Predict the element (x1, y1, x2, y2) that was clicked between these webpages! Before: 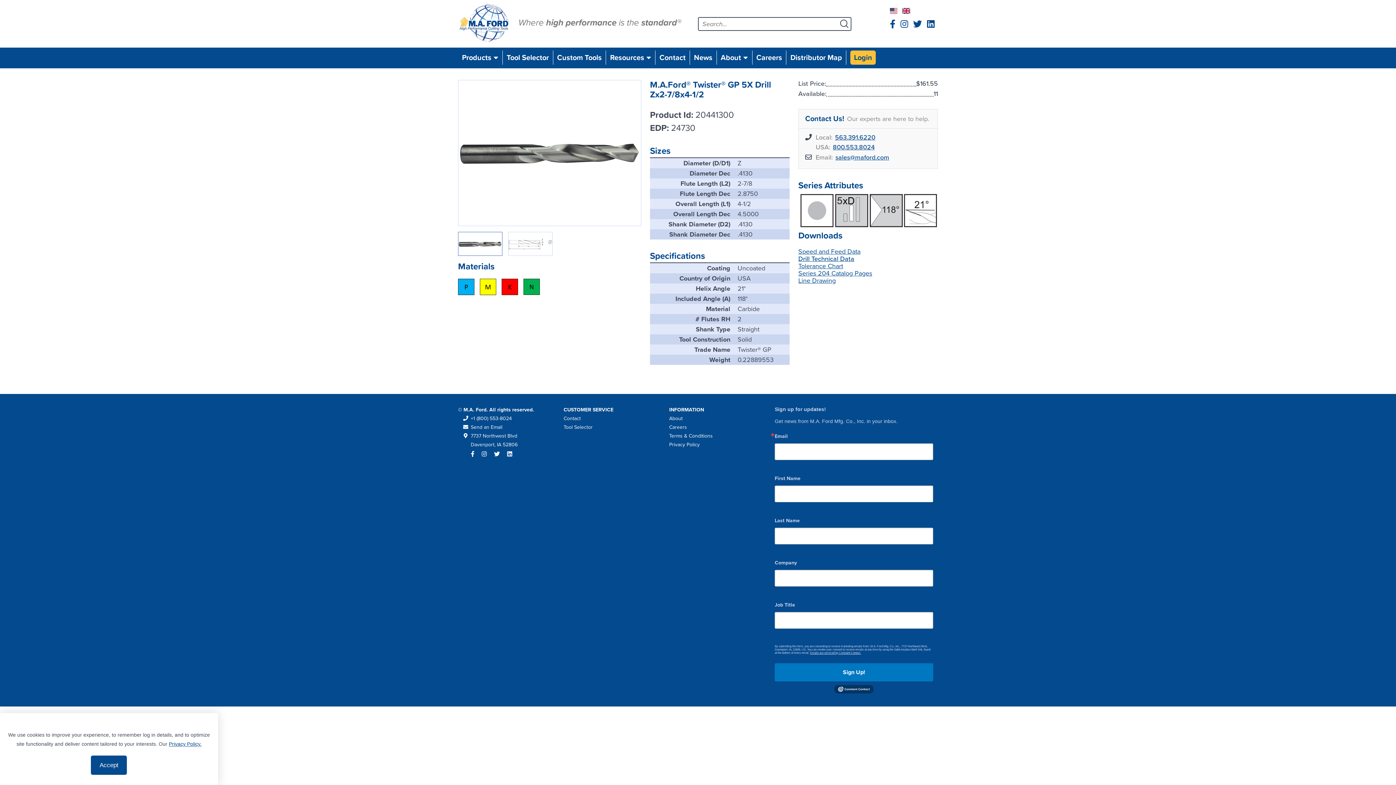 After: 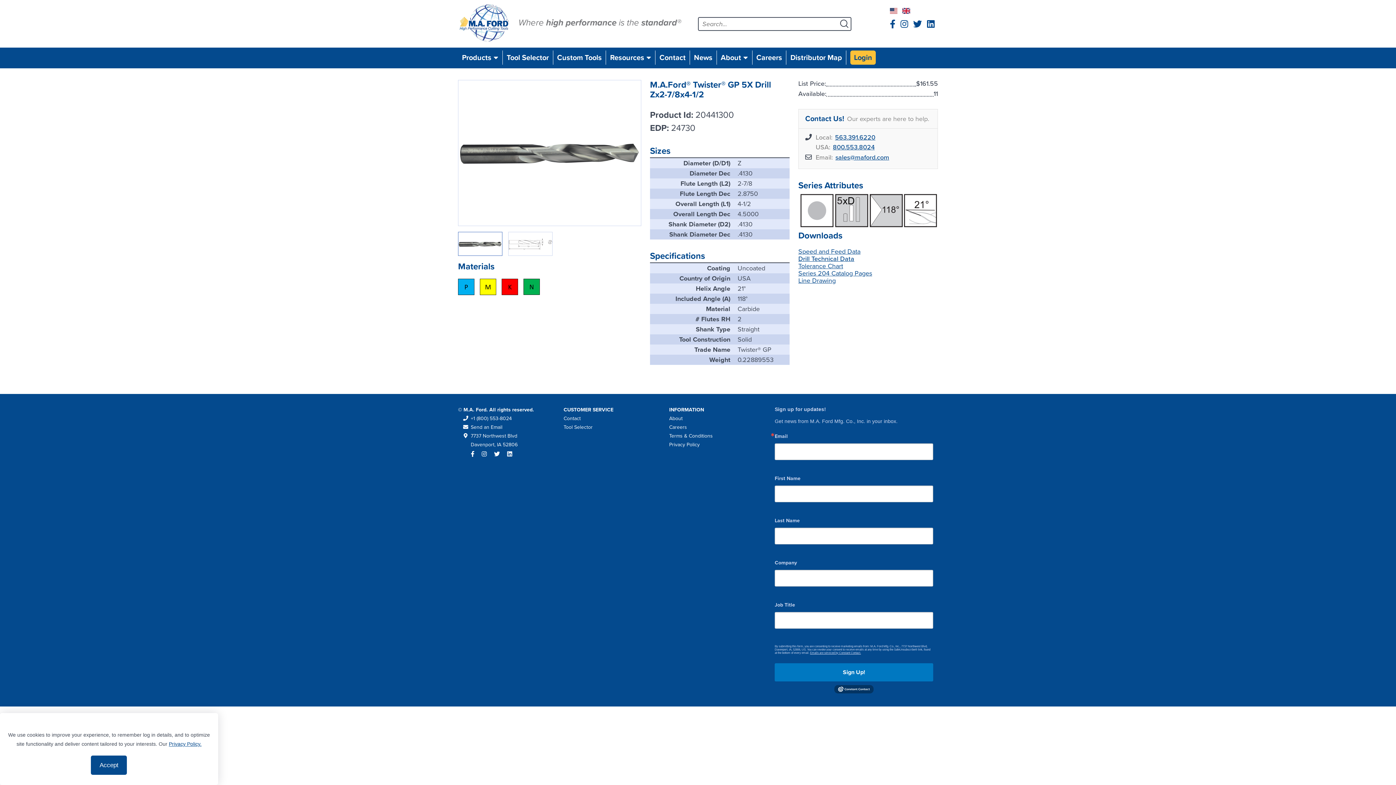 Action: bbox: (798, 268, 872, 278) label: Series 204 Catalog Pages